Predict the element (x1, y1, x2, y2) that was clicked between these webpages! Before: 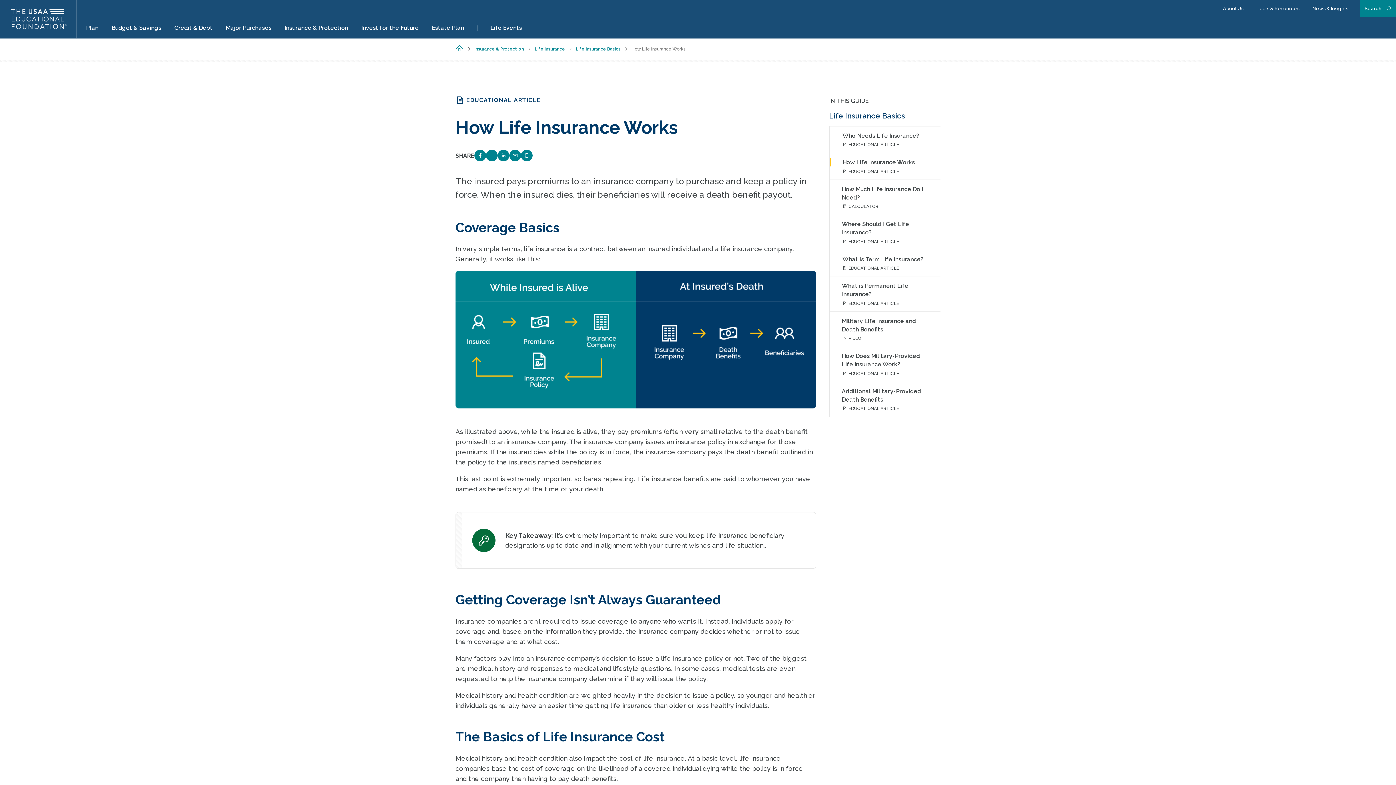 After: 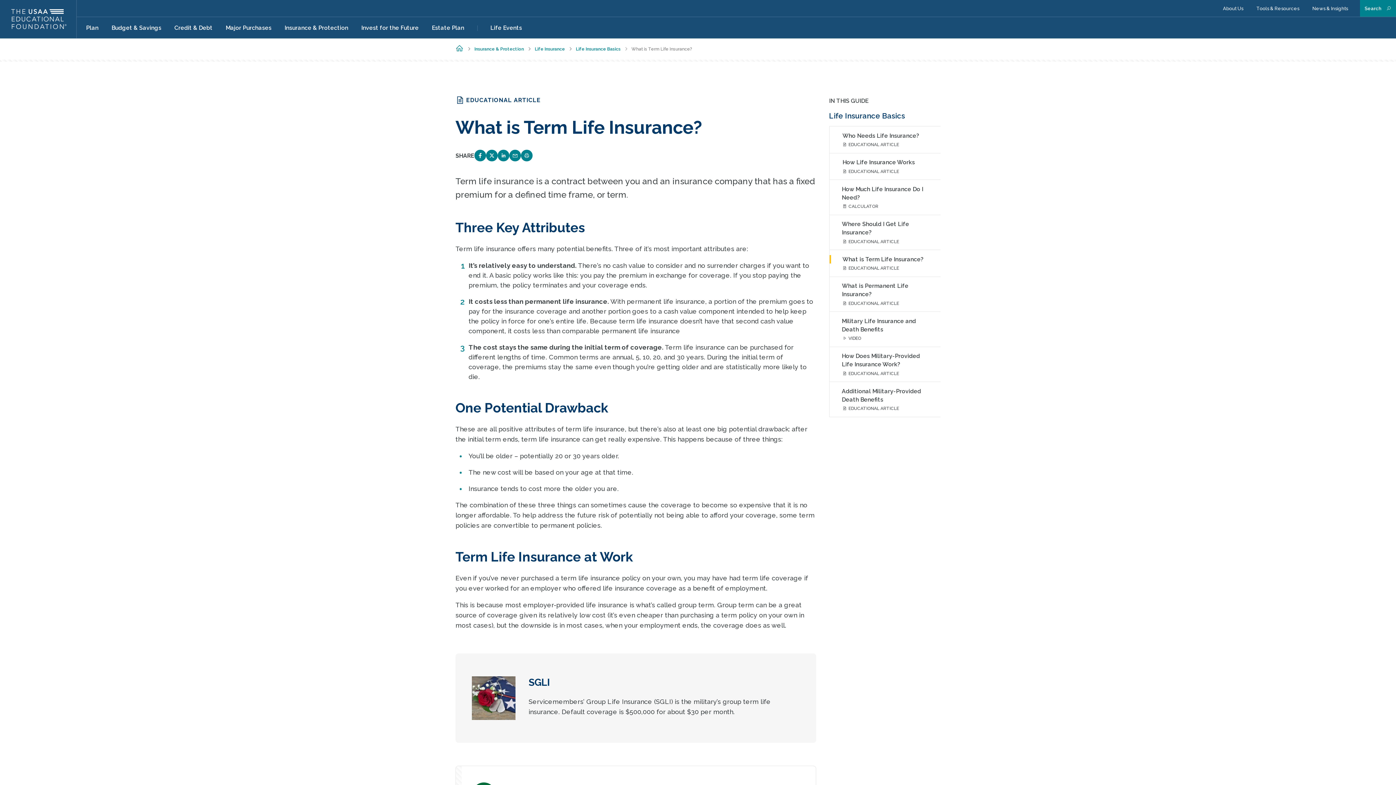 Action: bbox: (829, 255, 930, 263) label: What is Term Life Insurance?